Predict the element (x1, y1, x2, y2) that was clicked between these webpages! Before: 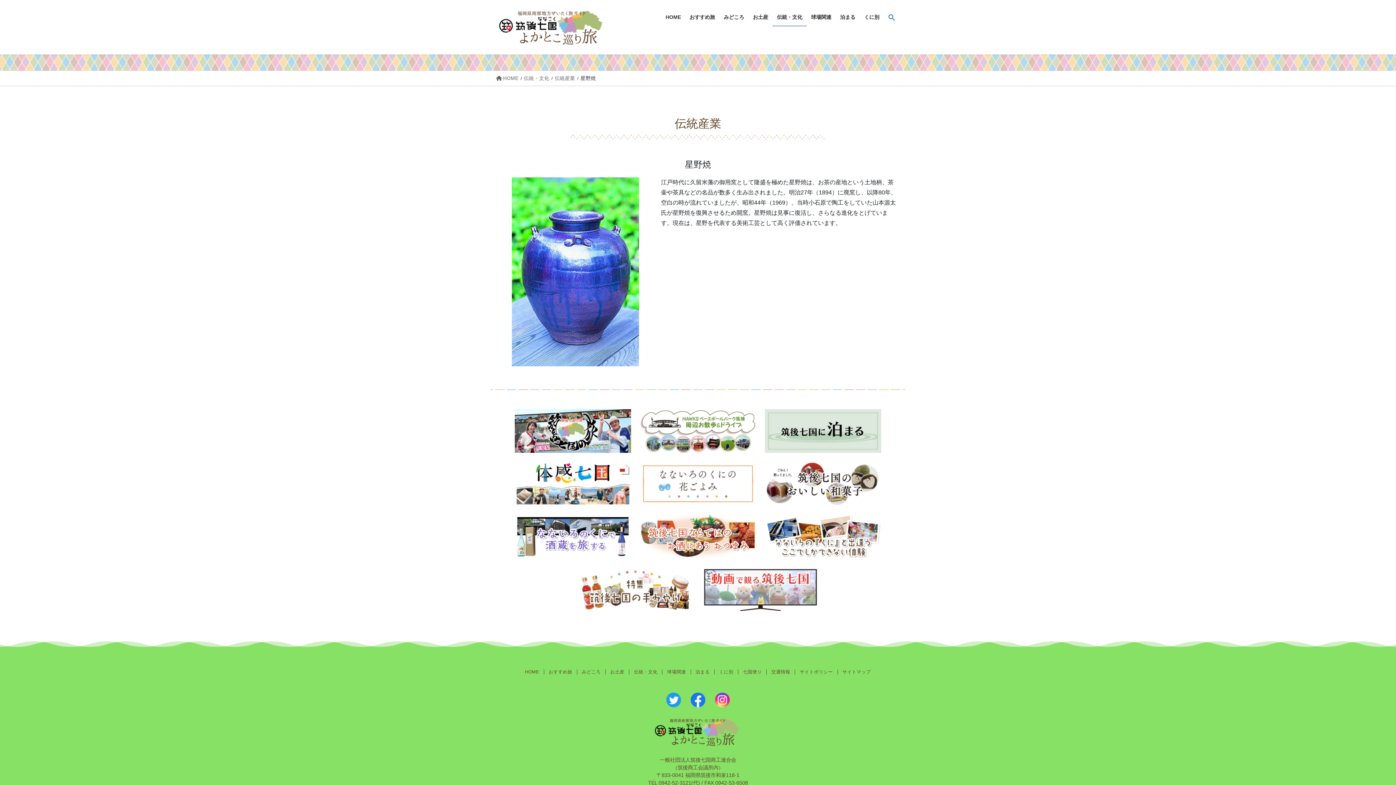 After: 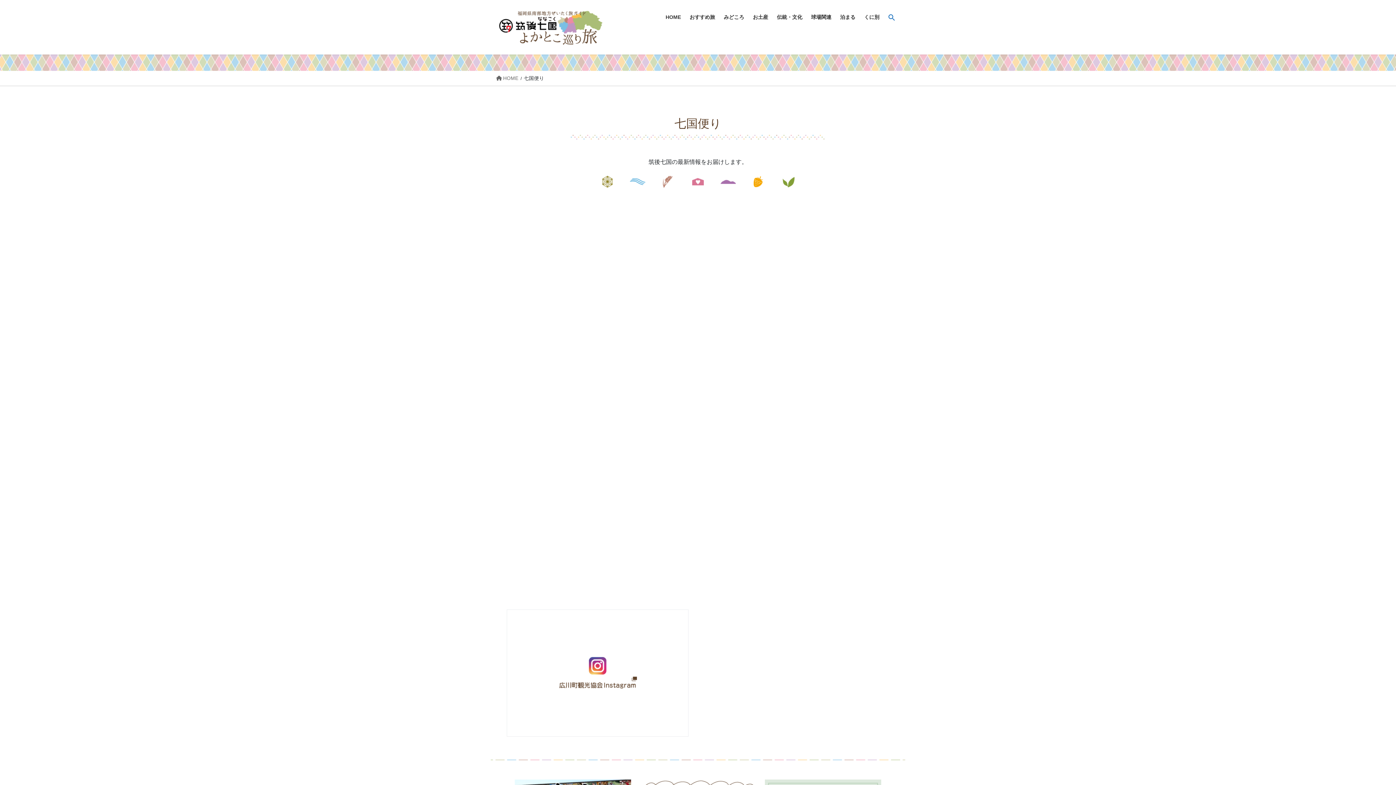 Action: label: 七国便り bbox: (738, 669, 766, 674)